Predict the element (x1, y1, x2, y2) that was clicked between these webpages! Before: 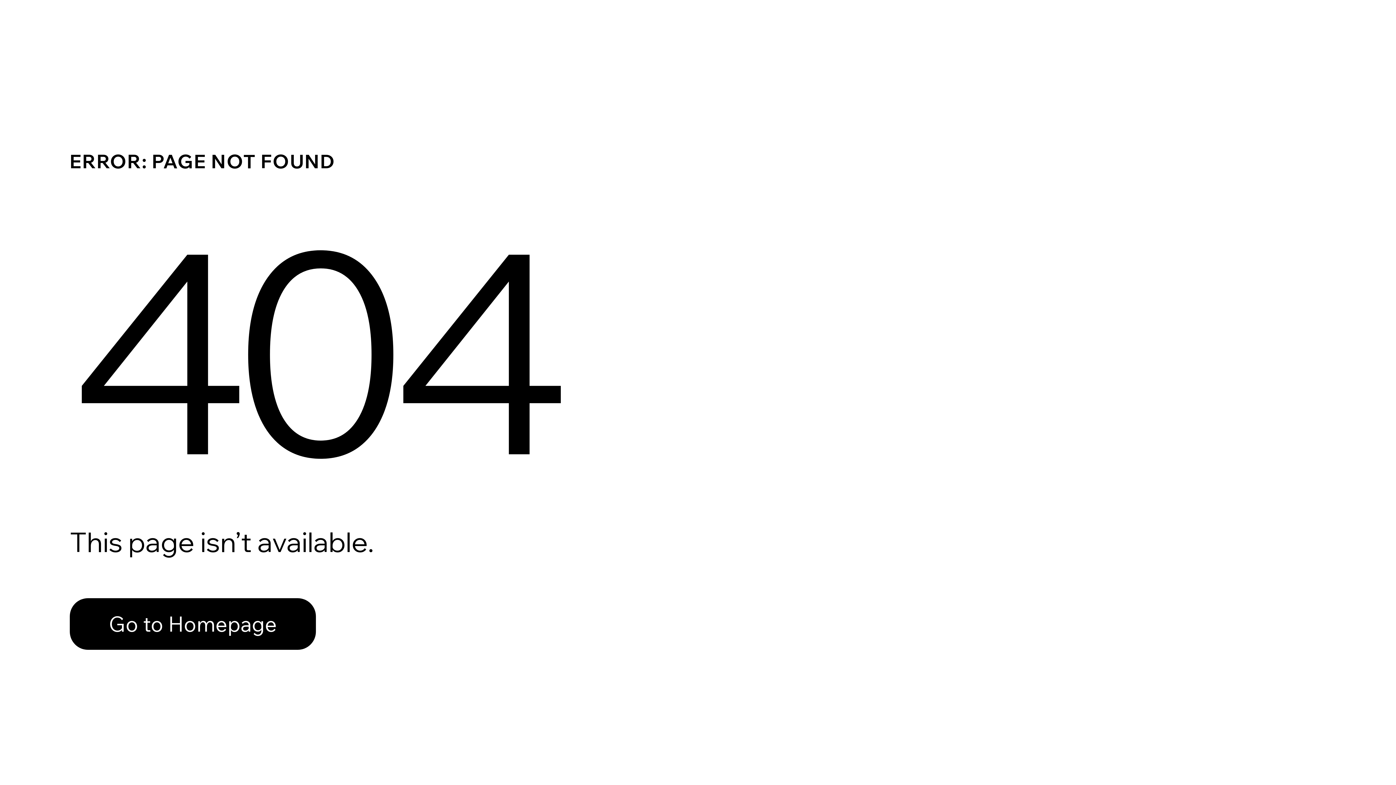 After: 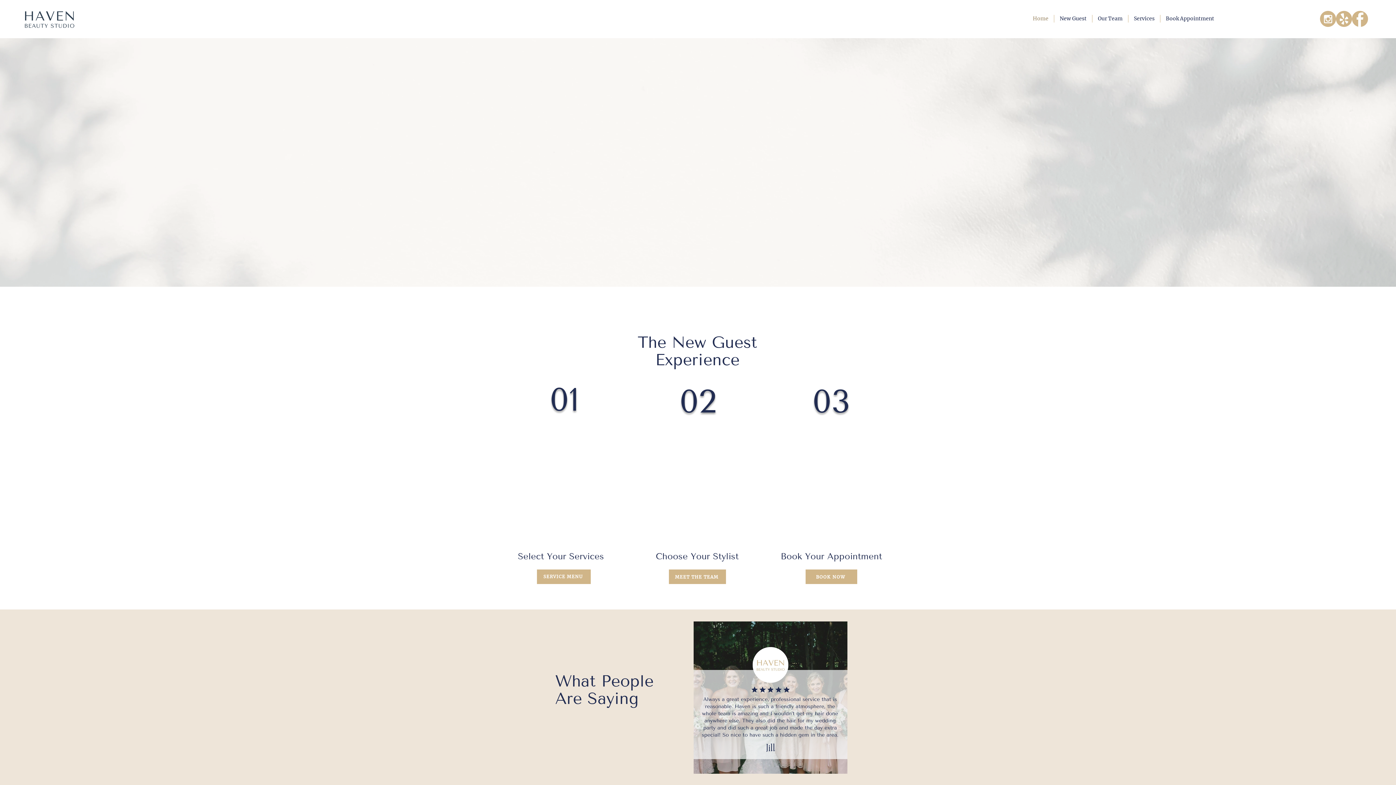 Action: bbox: (69, 598, 316, 650) label: Go to Homepage